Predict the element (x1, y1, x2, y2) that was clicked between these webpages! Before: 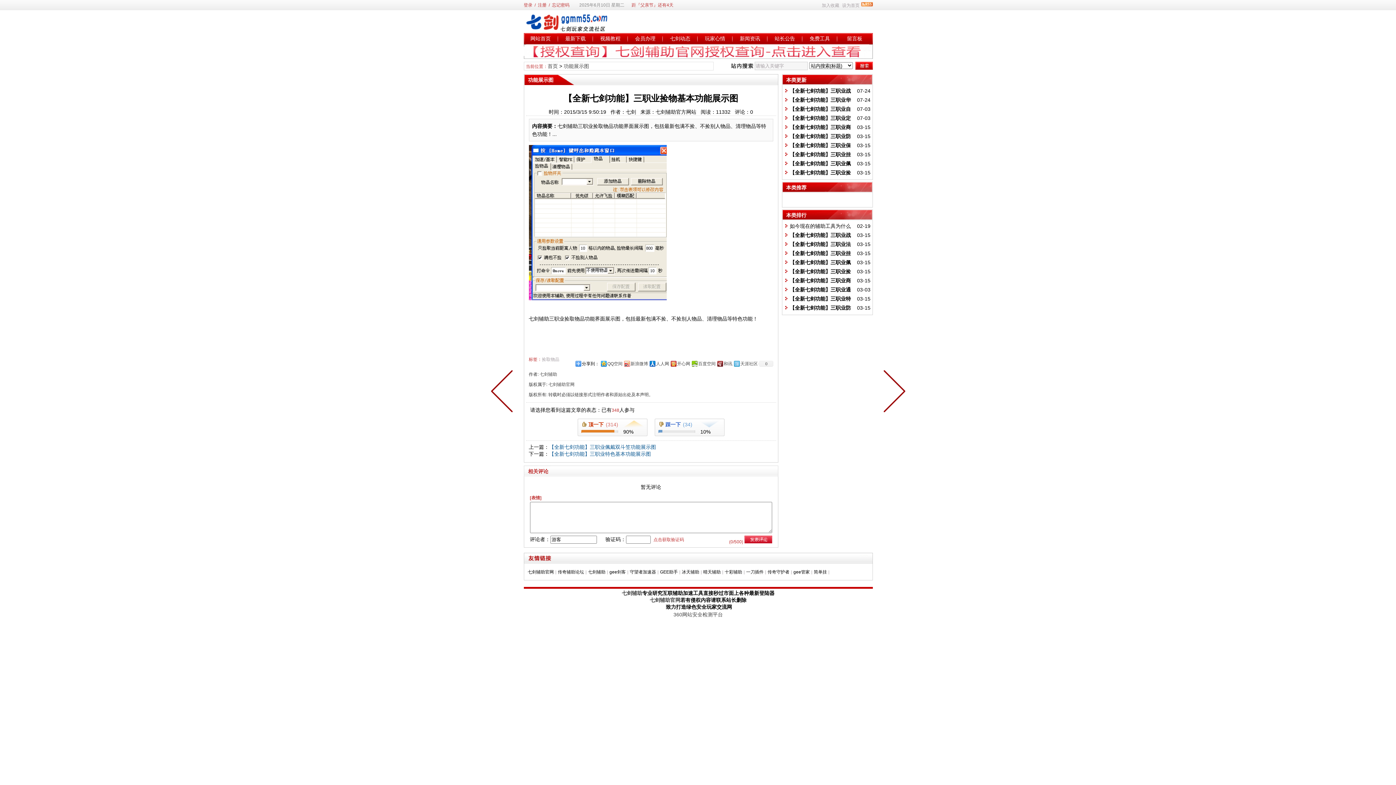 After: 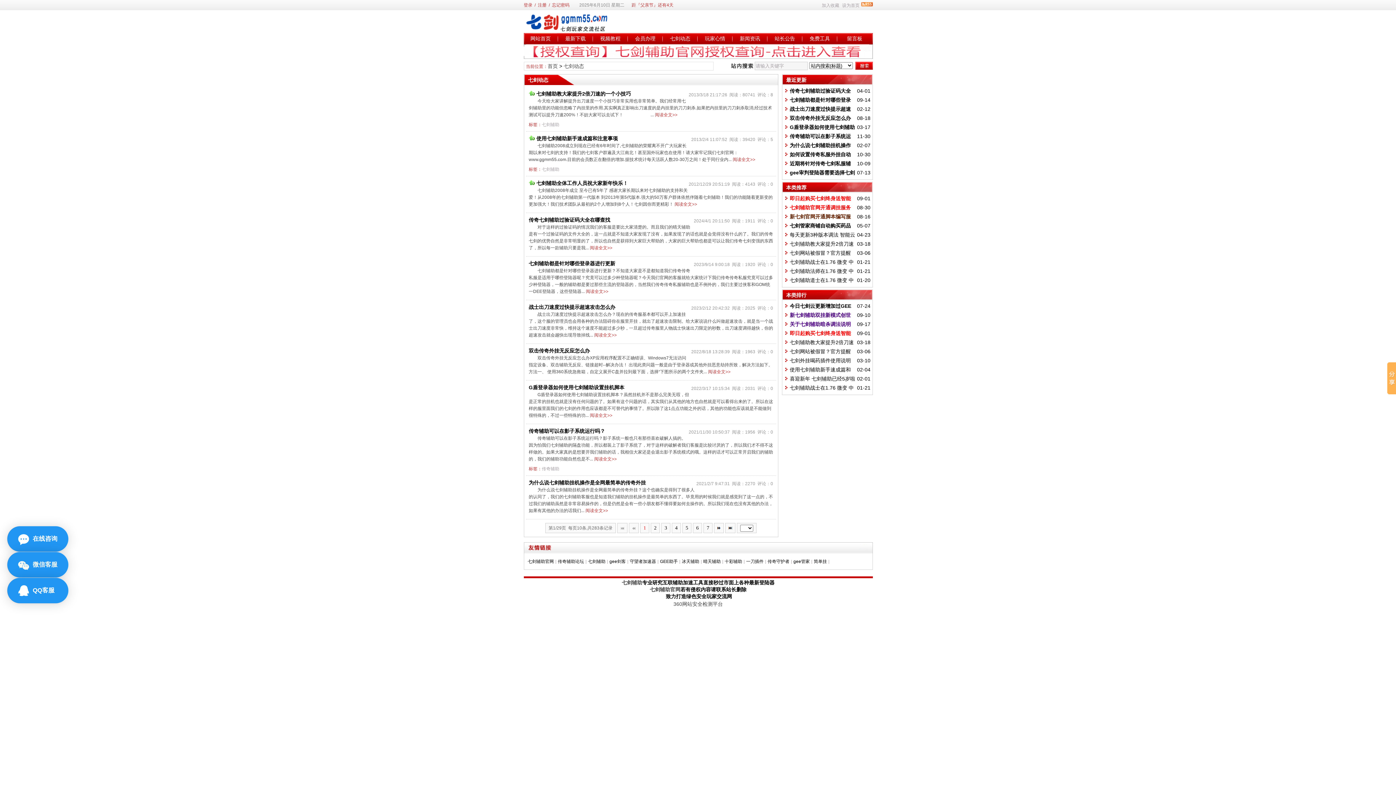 Action: bbox: (670, 35, 690, 41) label: 七剑动态